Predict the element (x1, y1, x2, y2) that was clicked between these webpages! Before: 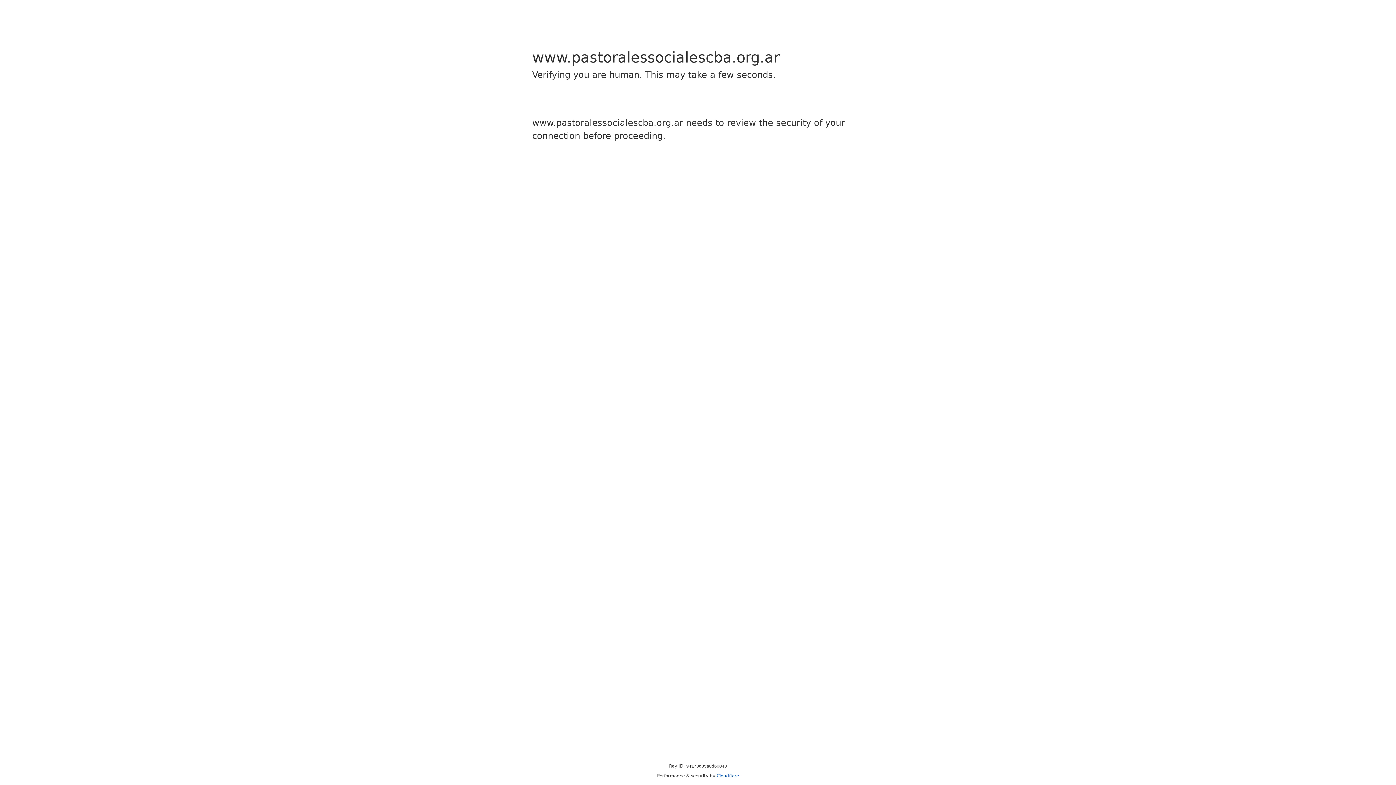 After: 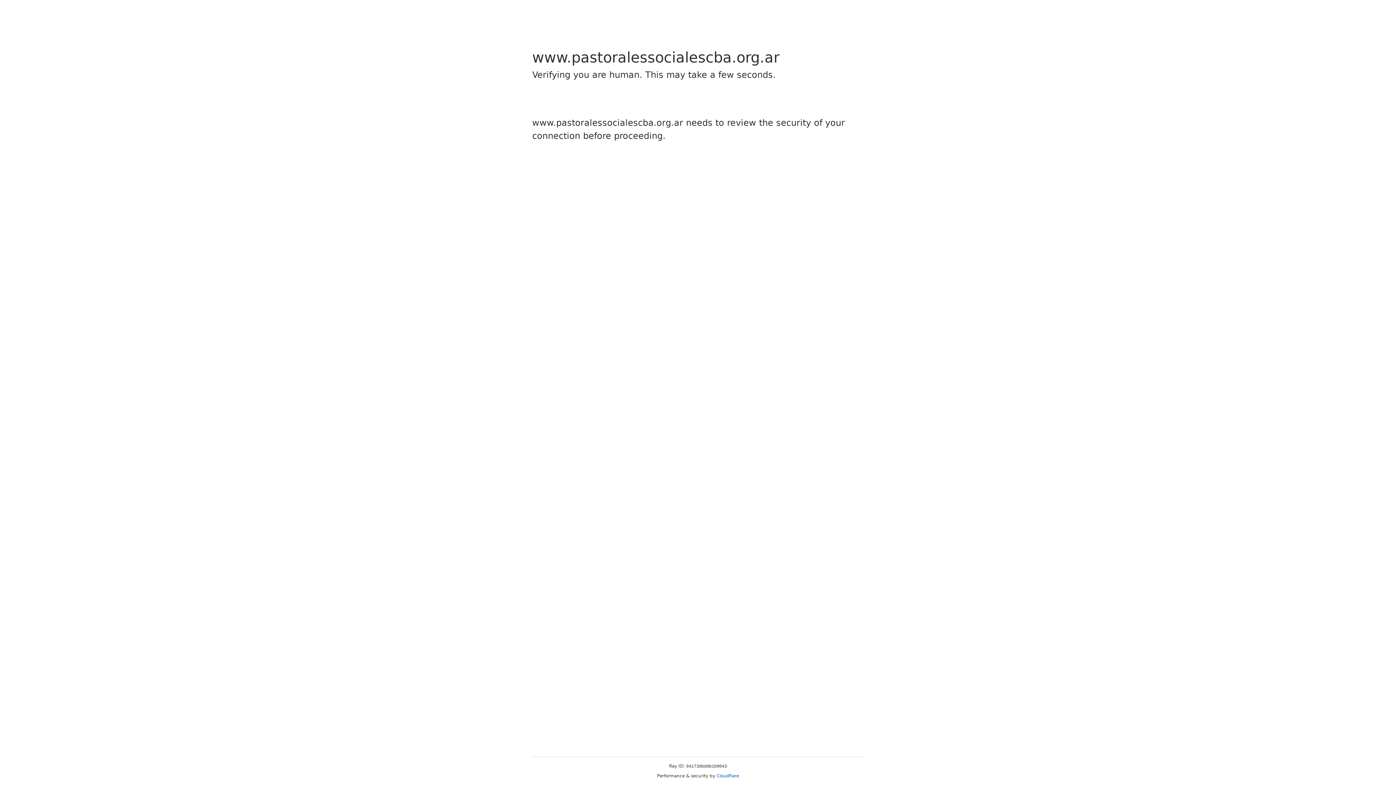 Action: bbox: (716, 773, 739, 778) label: Cloudflare